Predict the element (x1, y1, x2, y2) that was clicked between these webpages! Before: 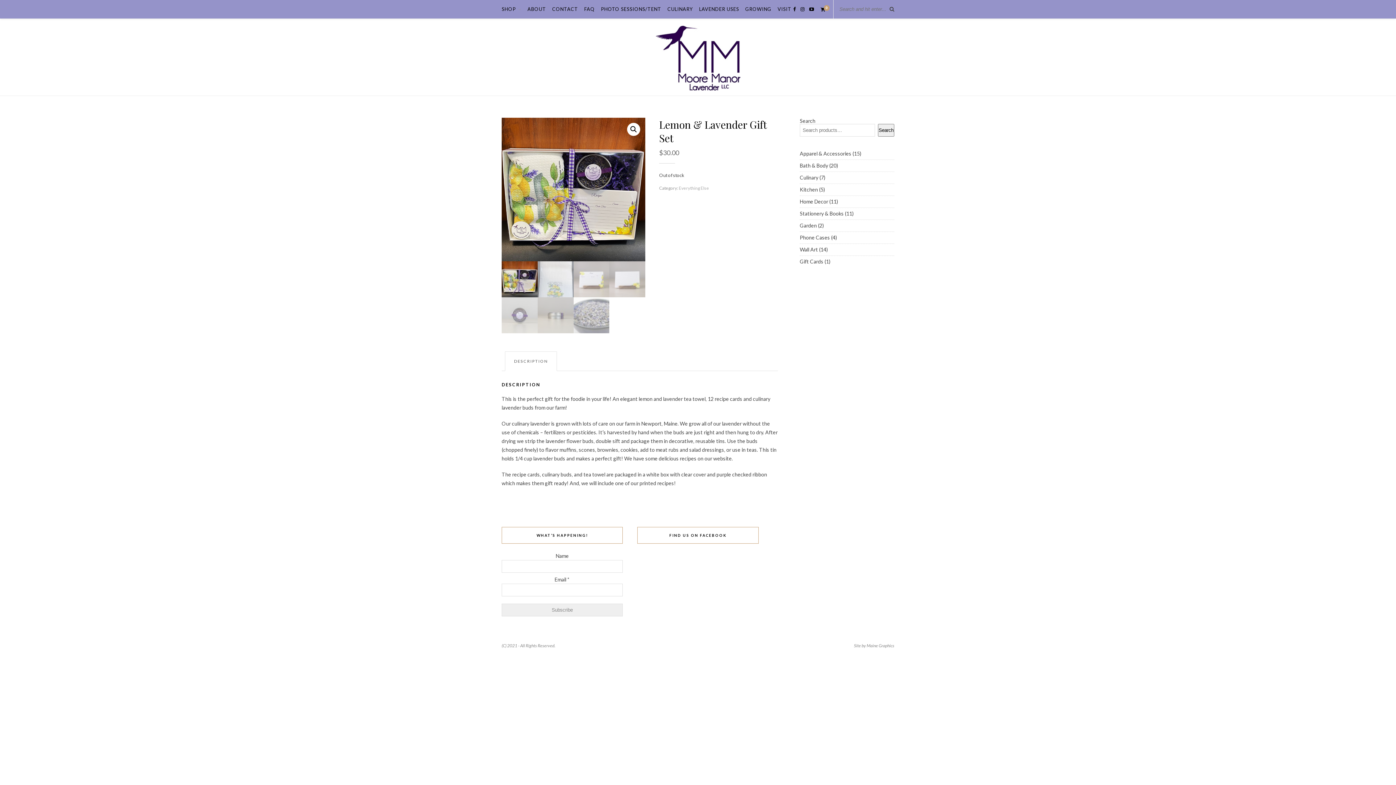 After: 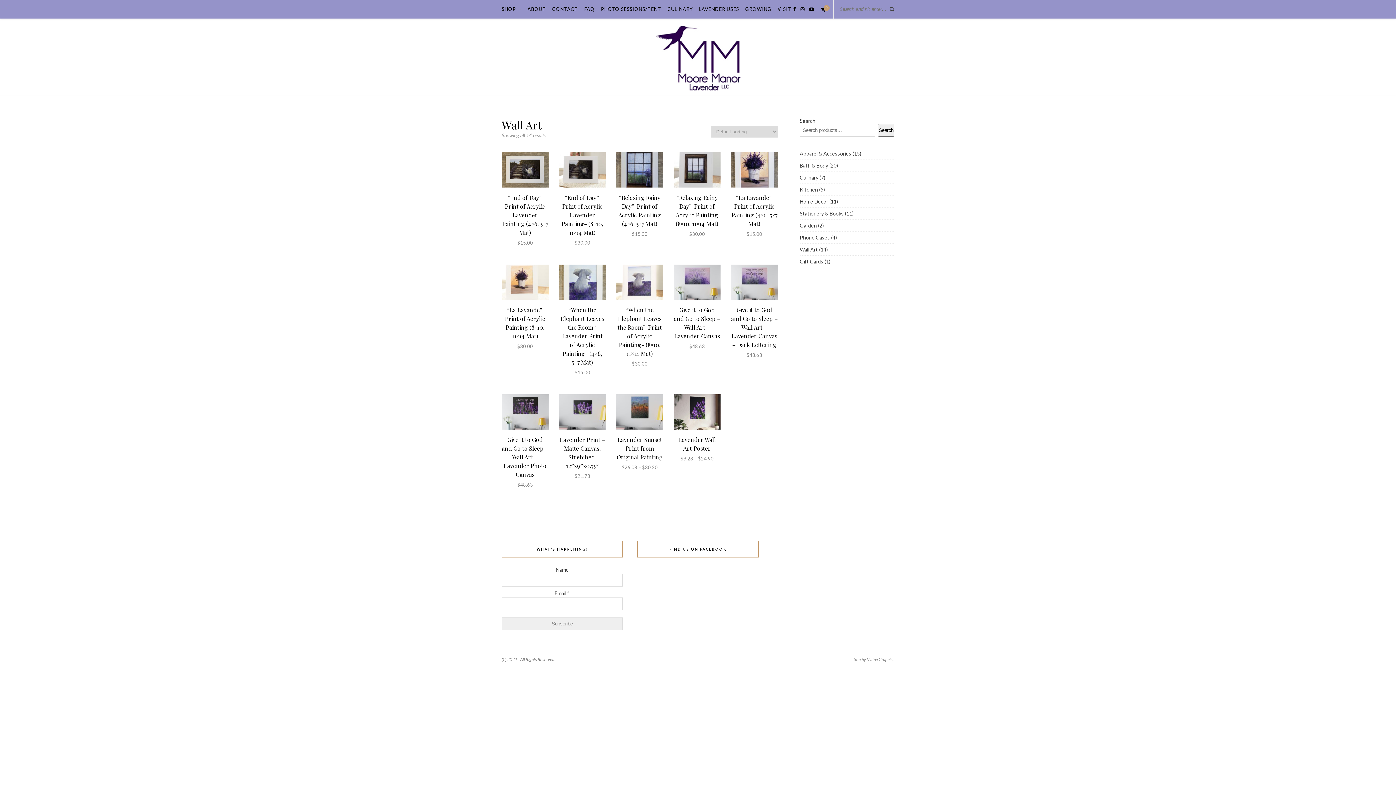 Action: bbox: (800, 246, 818, 252) label: Wall Art